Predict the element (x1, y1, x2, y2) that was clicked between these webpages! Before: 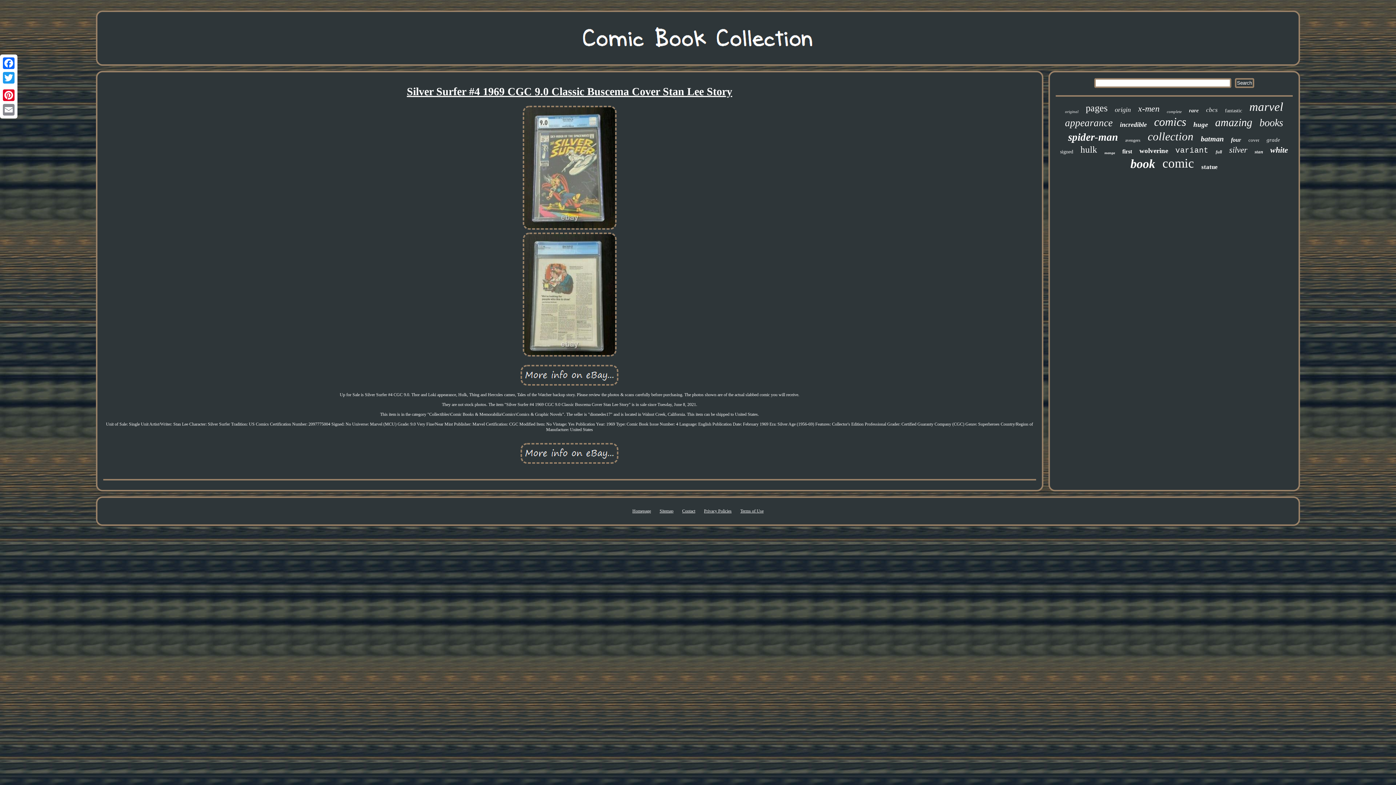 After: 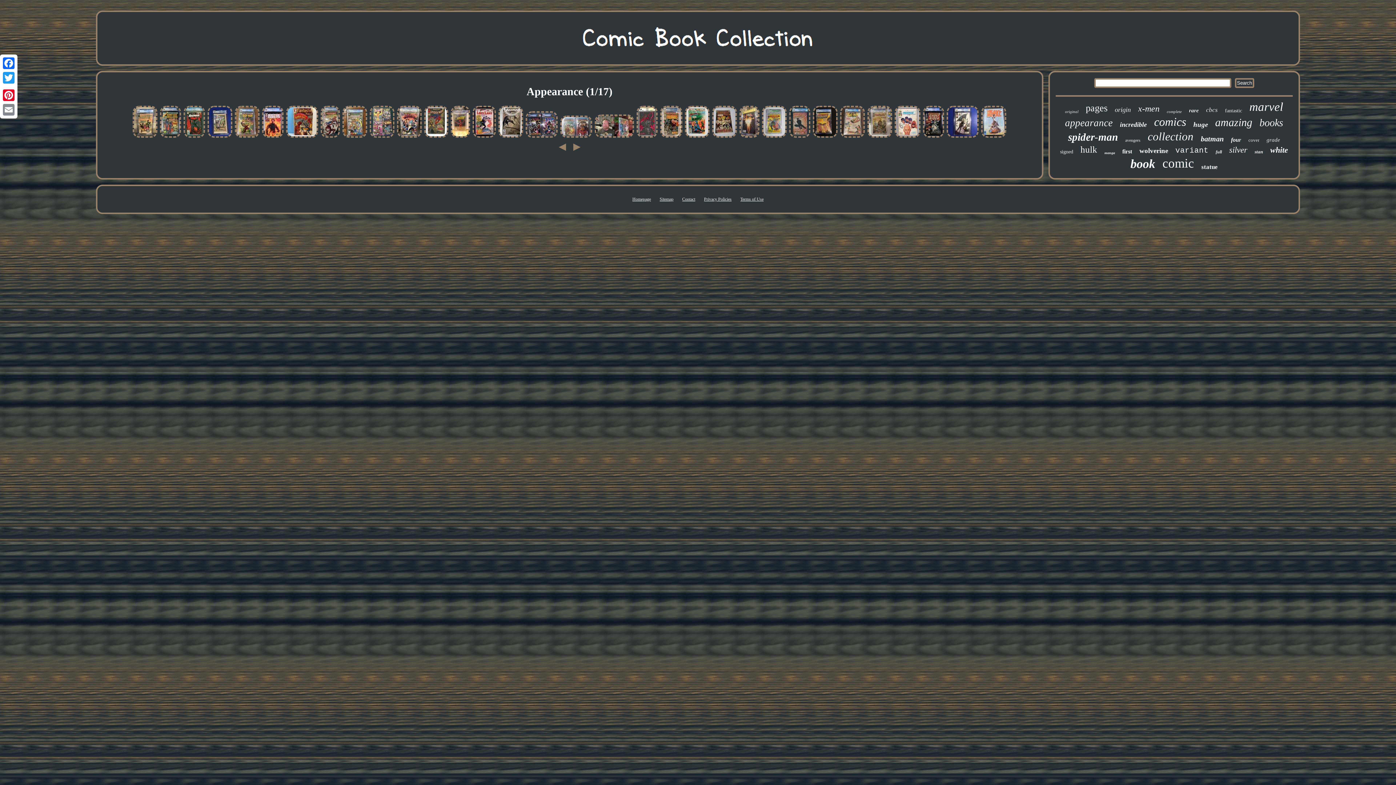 Action: bbox: (1065, 117, 1112, 128) label: appearance